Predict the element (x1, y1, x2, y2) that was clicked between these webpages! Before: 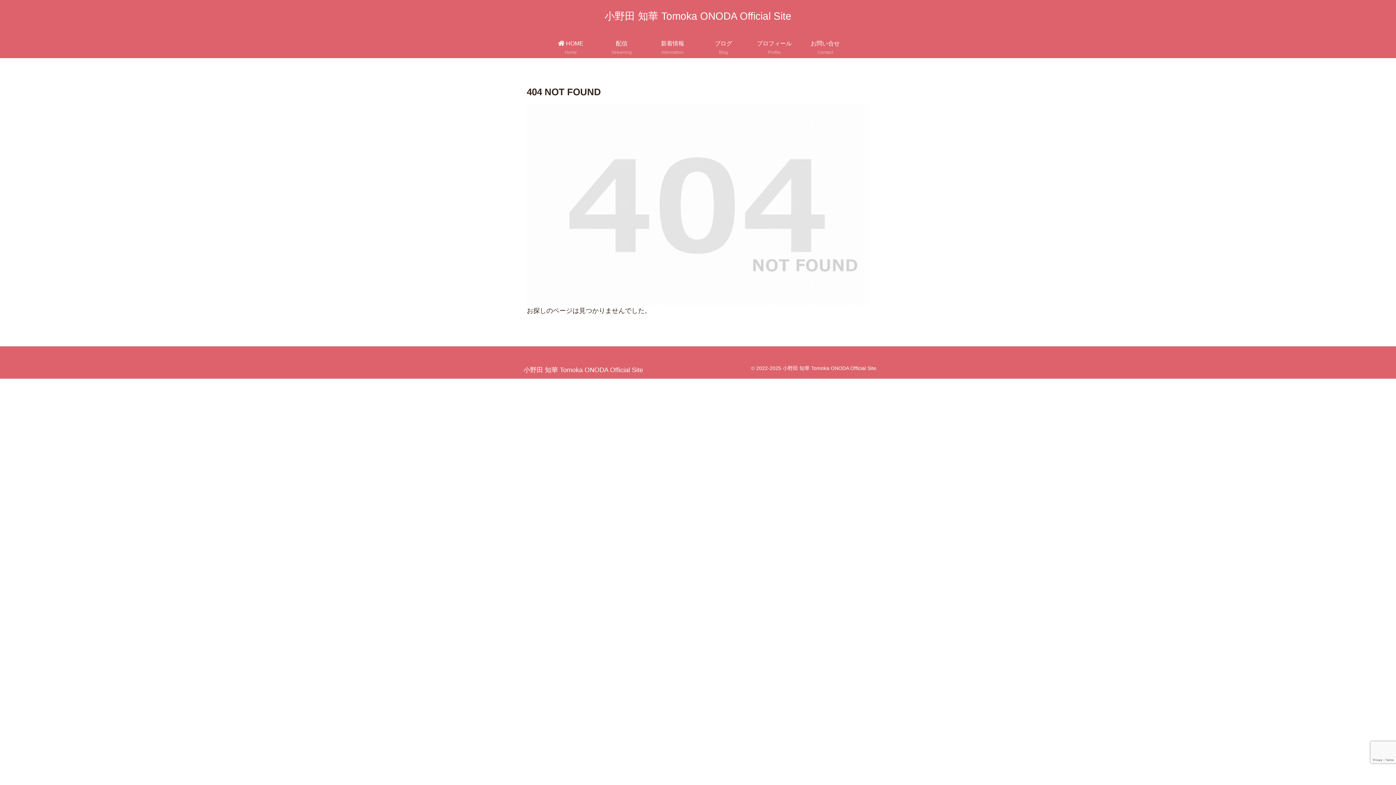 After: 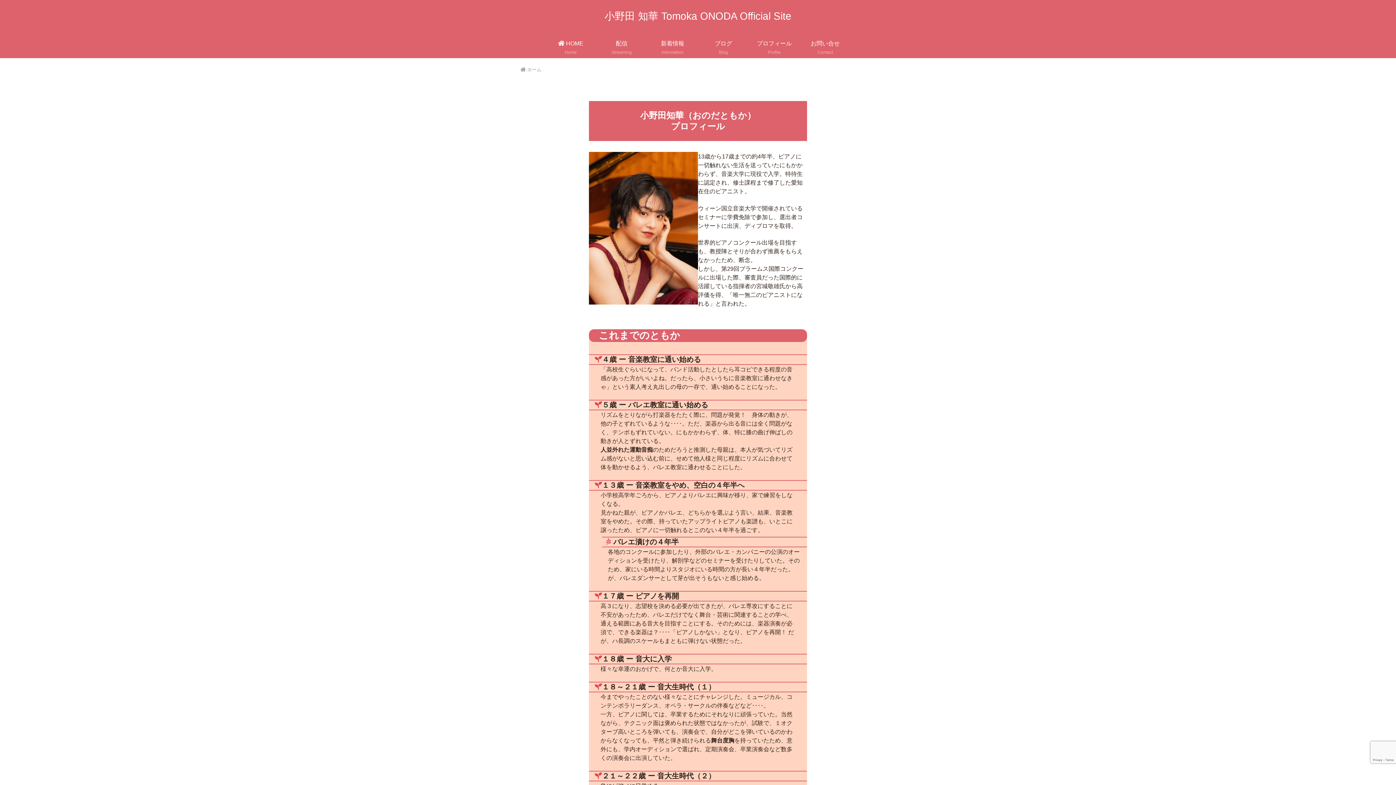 Action: label: プロフィール
Profile bbox: (749, 36, 800, 58)